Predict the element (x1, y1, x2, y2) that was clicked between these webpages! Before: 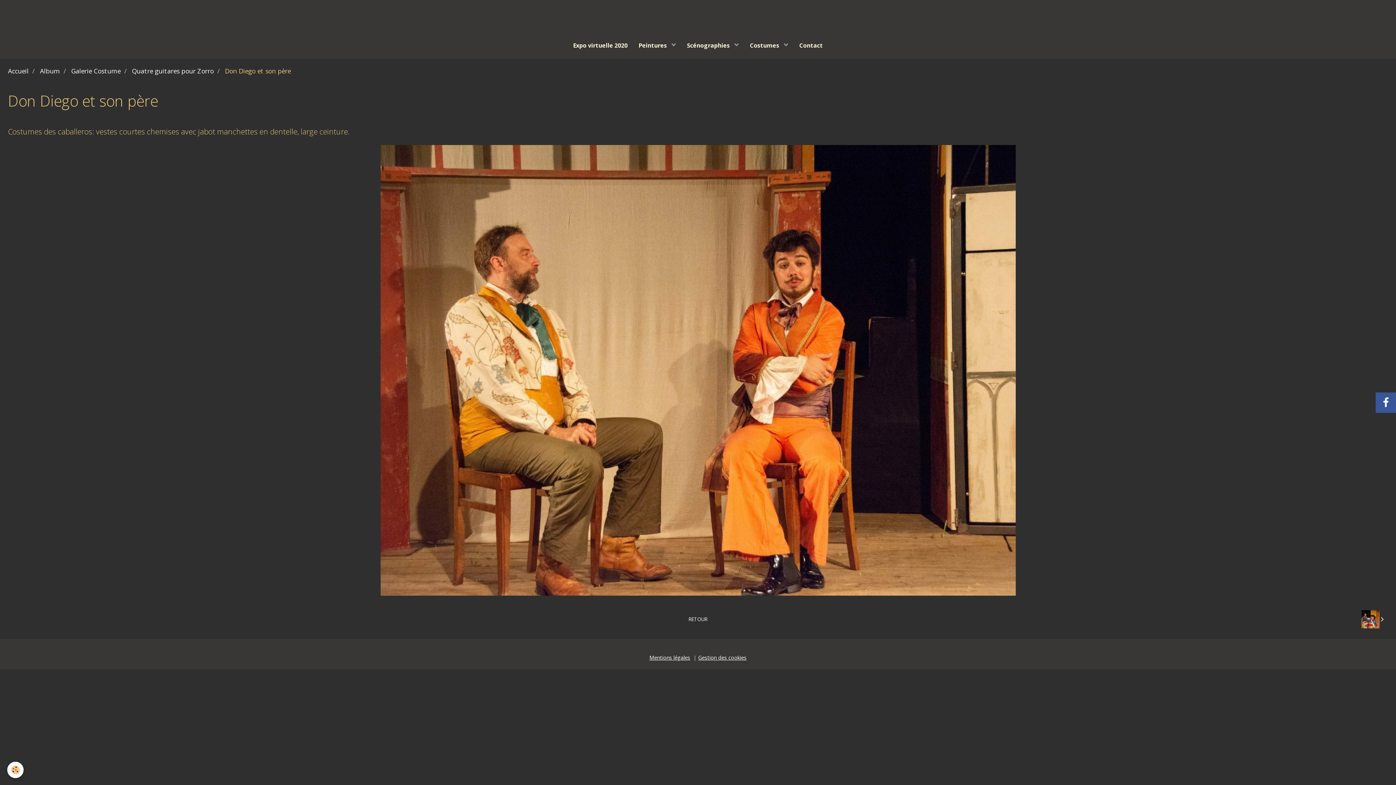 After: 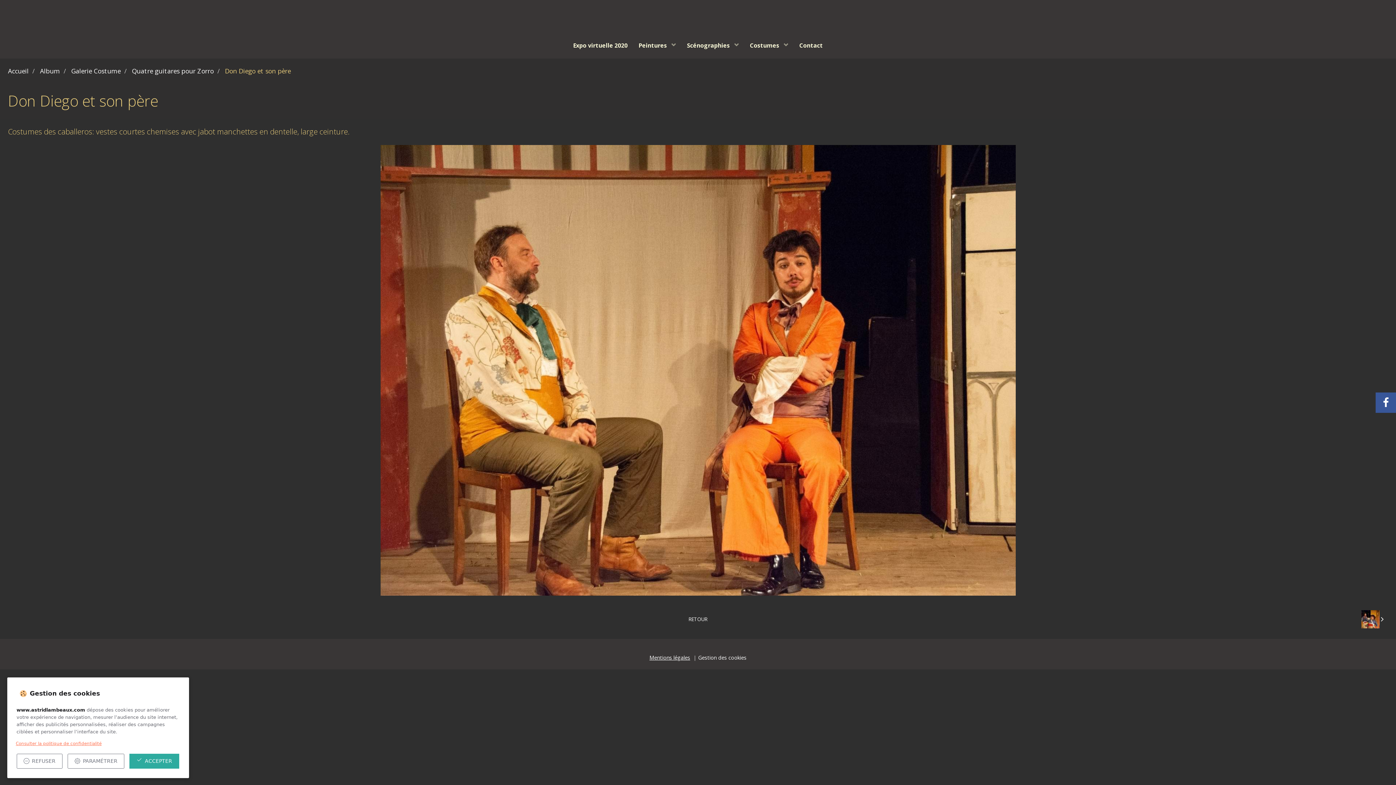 Action: bbox: (698, 654, 746, 661) label: Gestion des cookies